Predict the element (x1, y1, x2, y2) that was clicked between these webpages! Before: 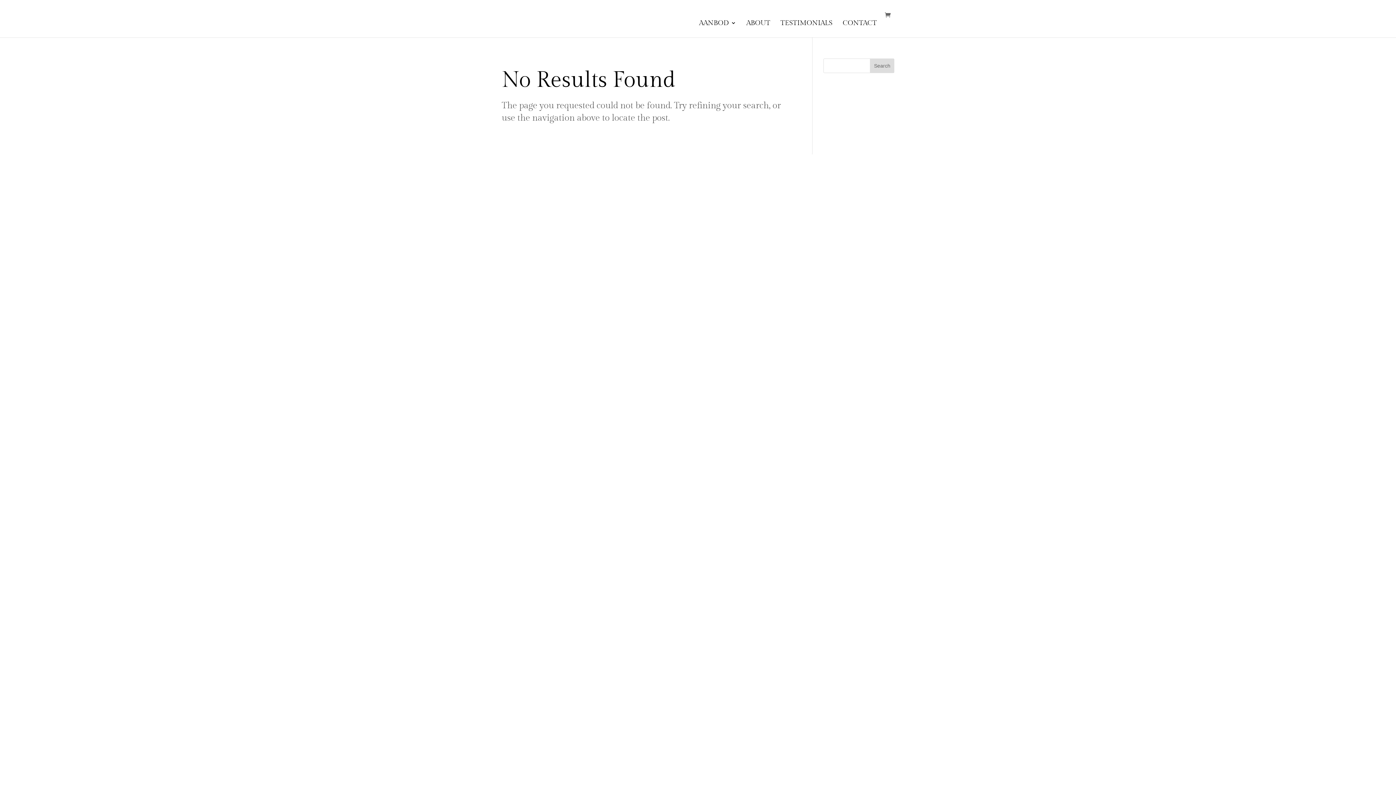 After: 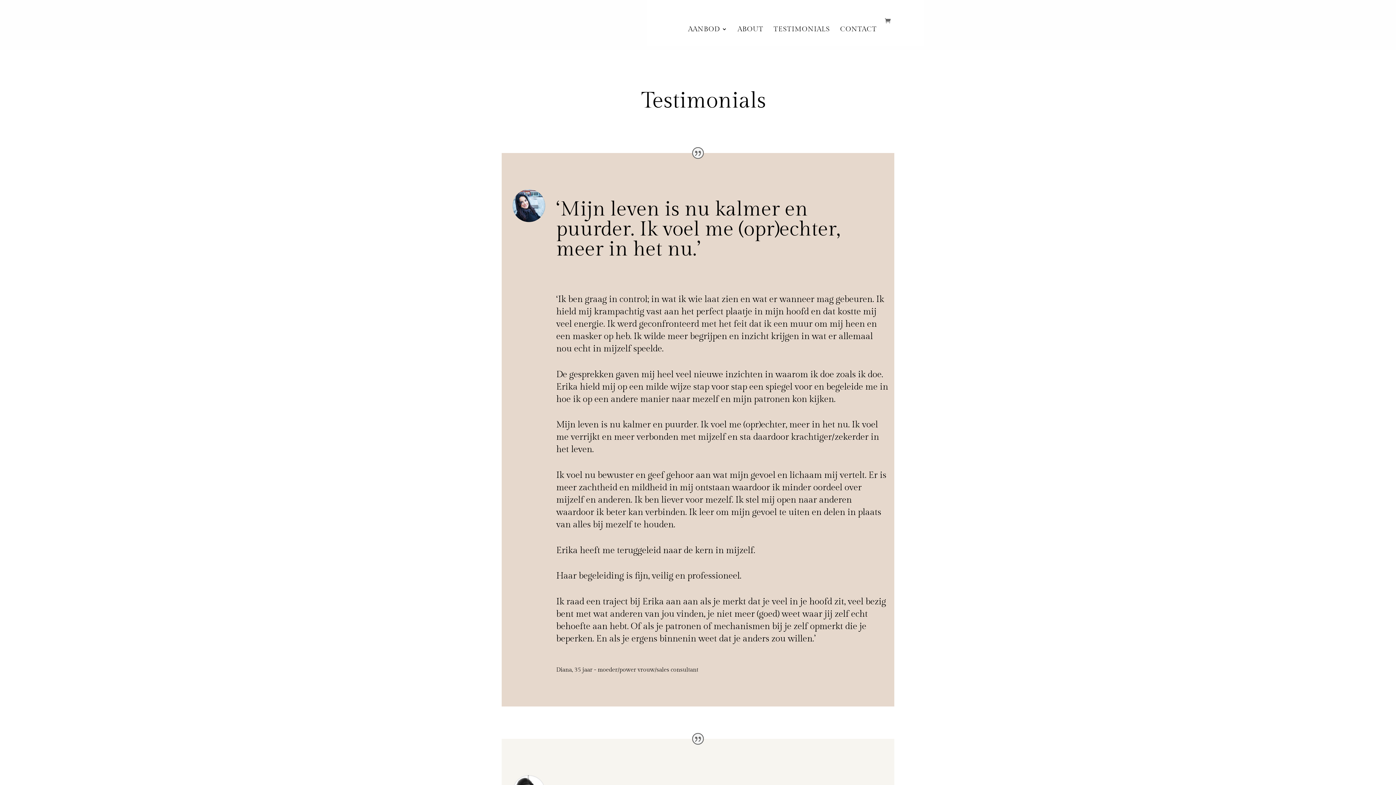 Action: label: TESTIMONIALS bbox: (780, 20, 832, 37)